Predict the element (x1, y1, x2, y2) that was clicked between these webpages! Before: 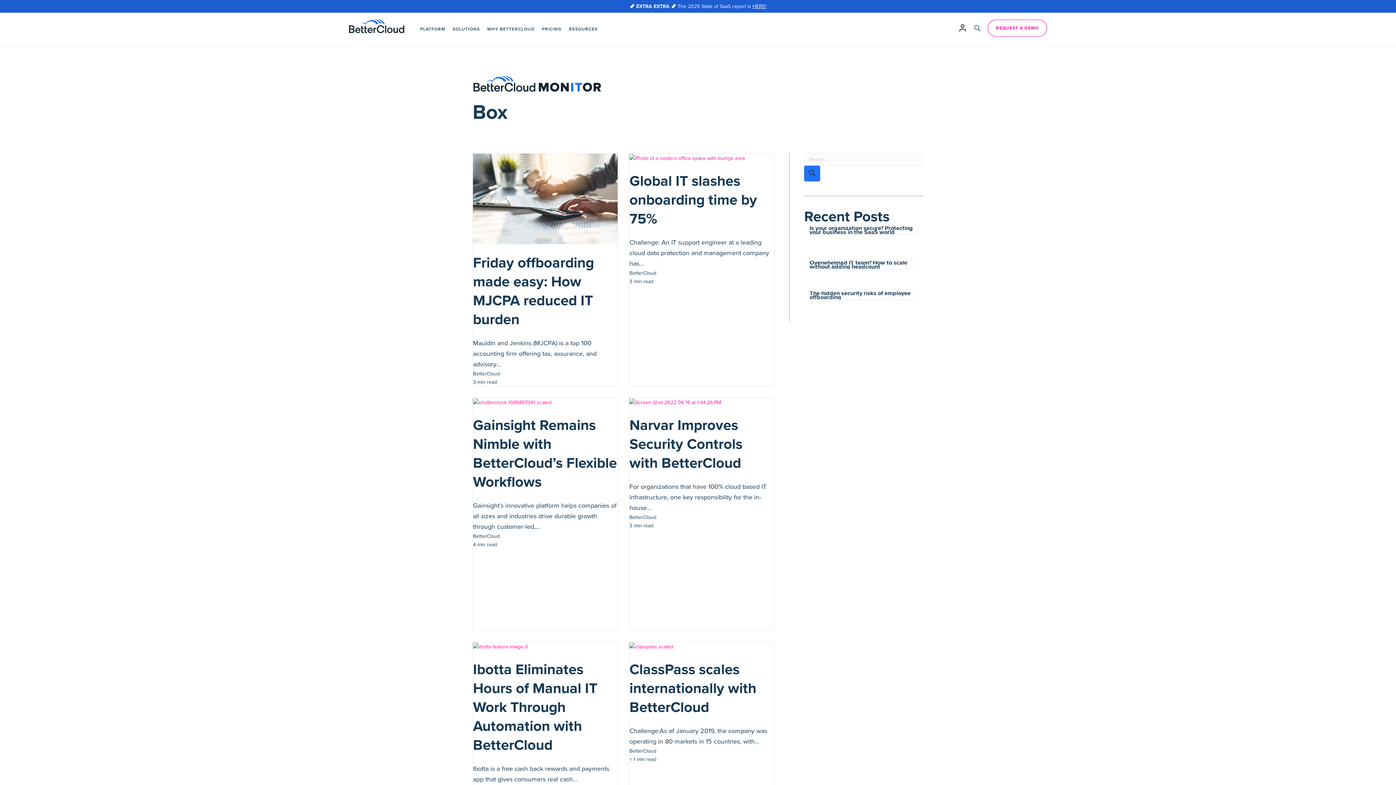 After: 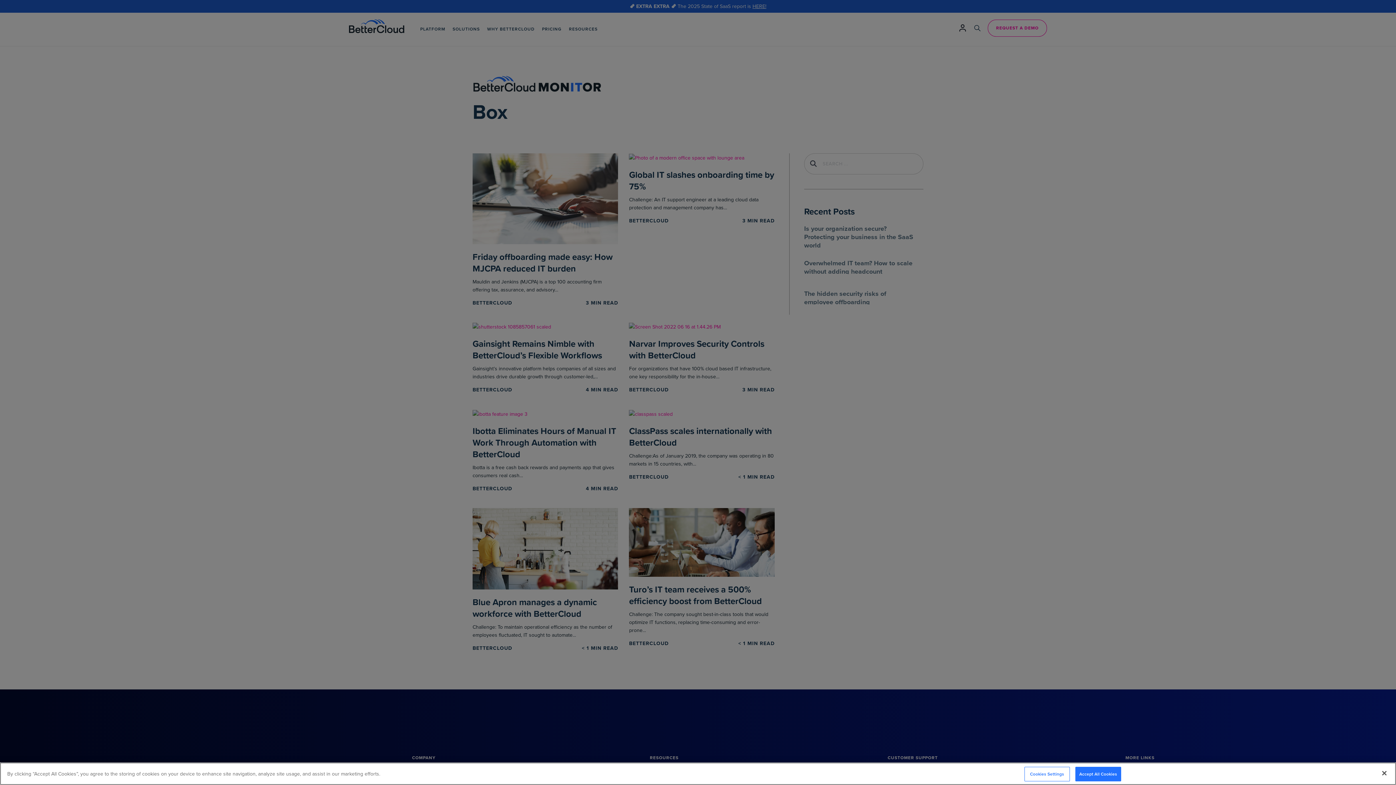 Action: label: RESOURCES bbox: (565, 12, 601, 46)